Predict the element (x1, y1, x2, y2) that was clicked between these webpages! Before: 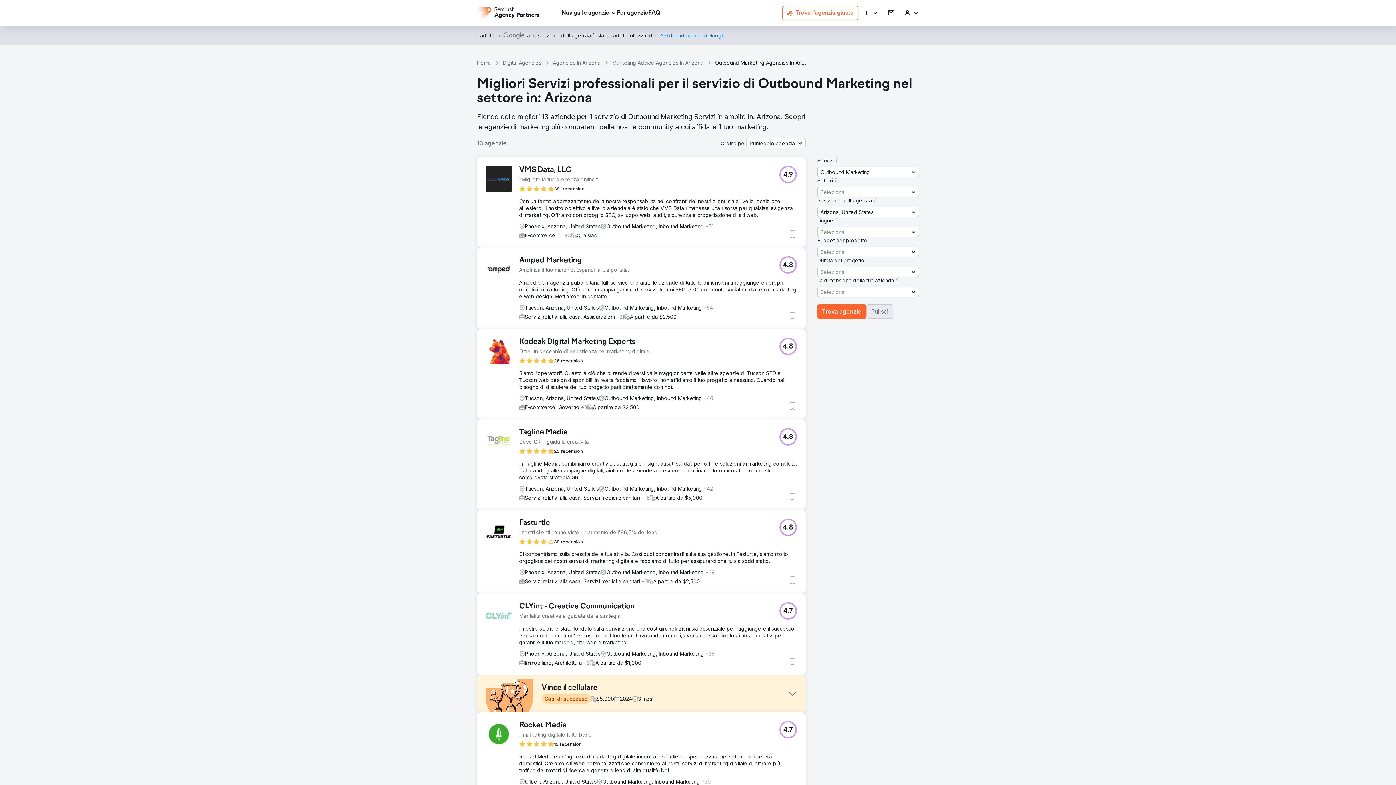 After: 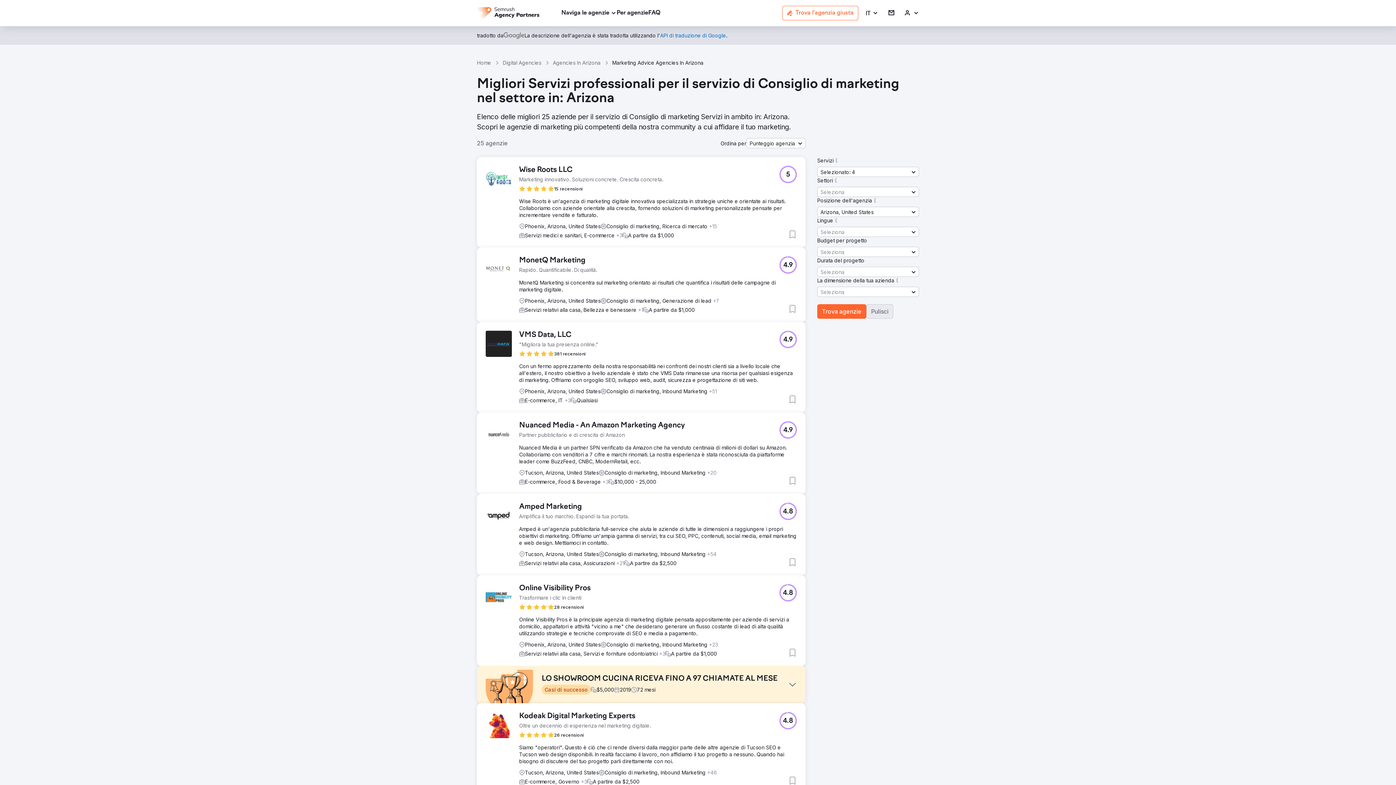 Action: bbox: (612, 59, 703, 66) label: Marketing Advice Agencies In Arizona